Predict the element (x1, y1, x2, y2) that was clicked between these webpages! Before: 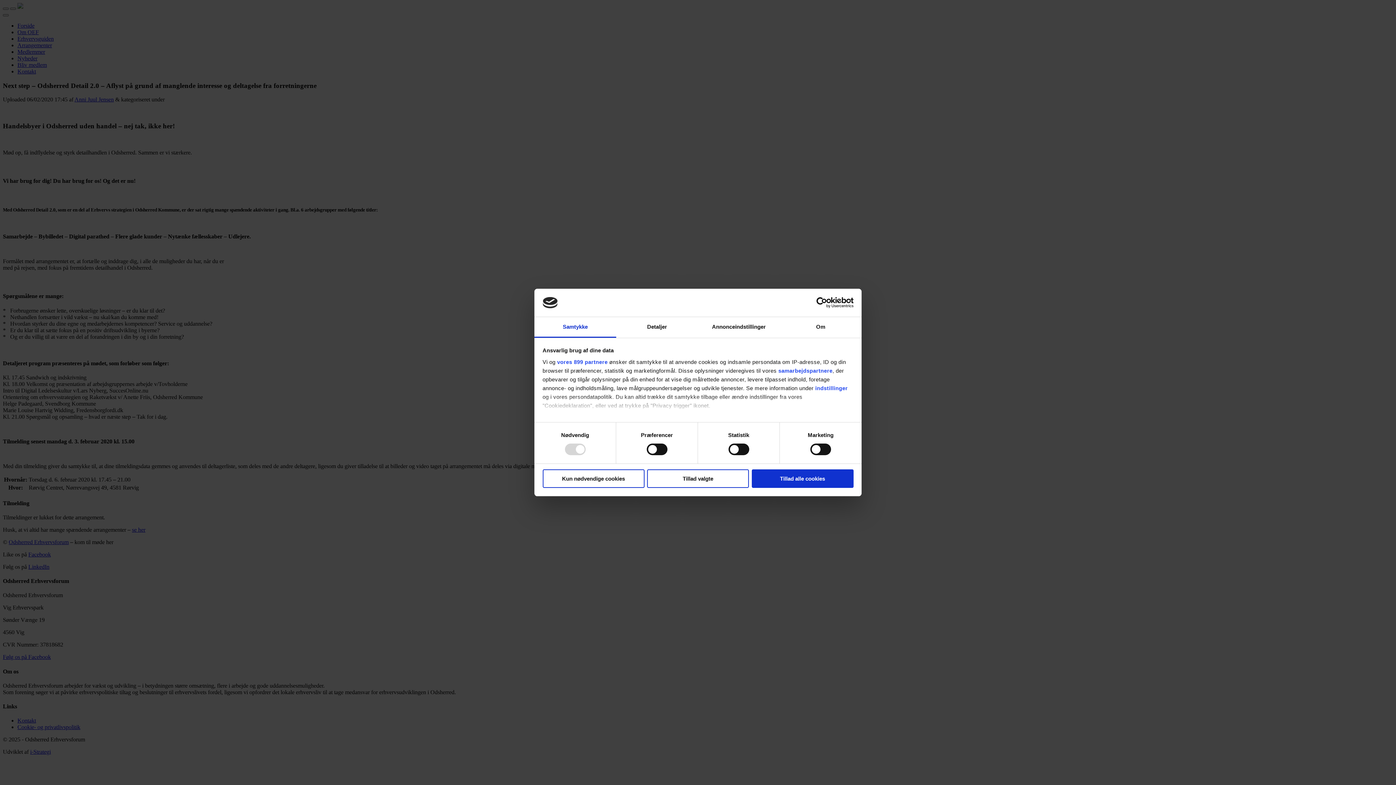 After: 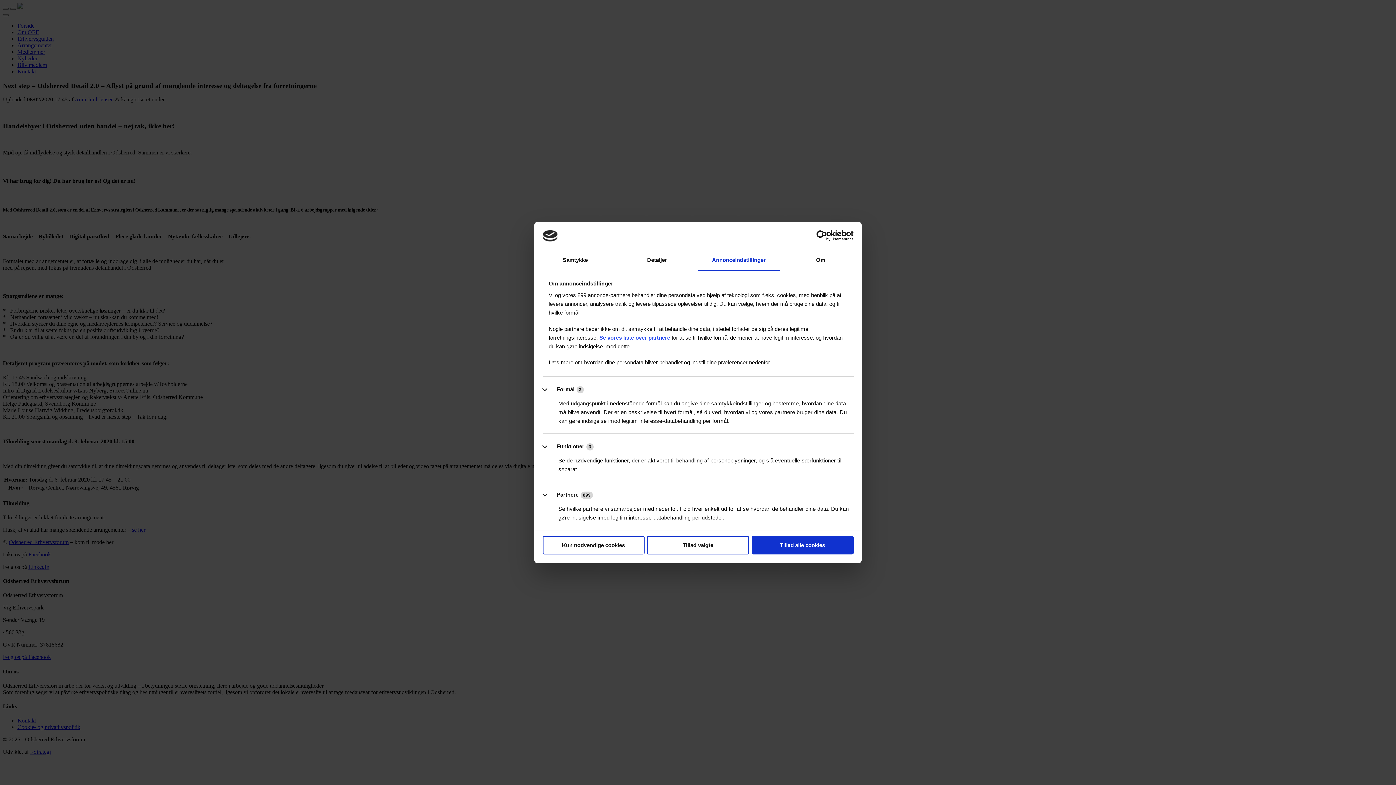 Action: label: Annonceindstillinger bbox: (698, 317, 780, 337)